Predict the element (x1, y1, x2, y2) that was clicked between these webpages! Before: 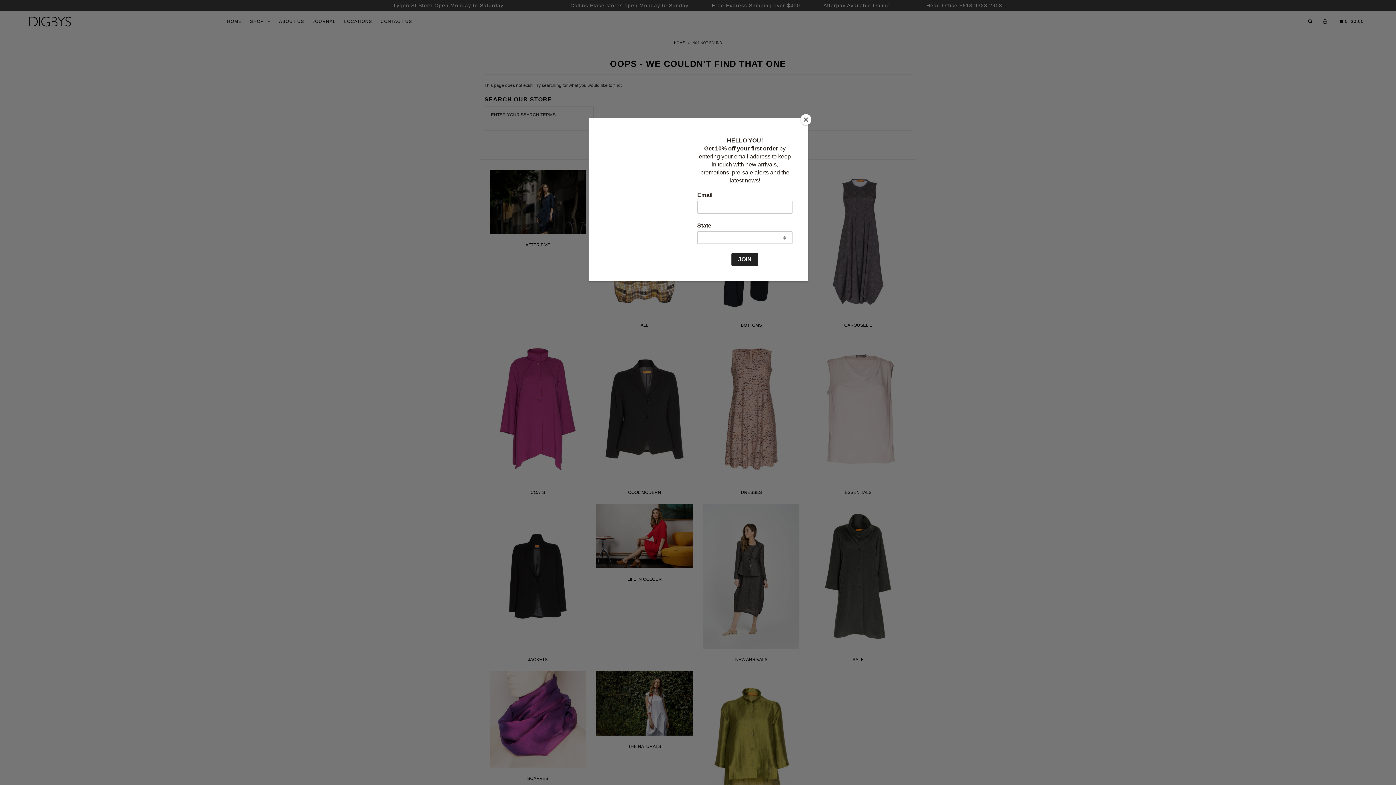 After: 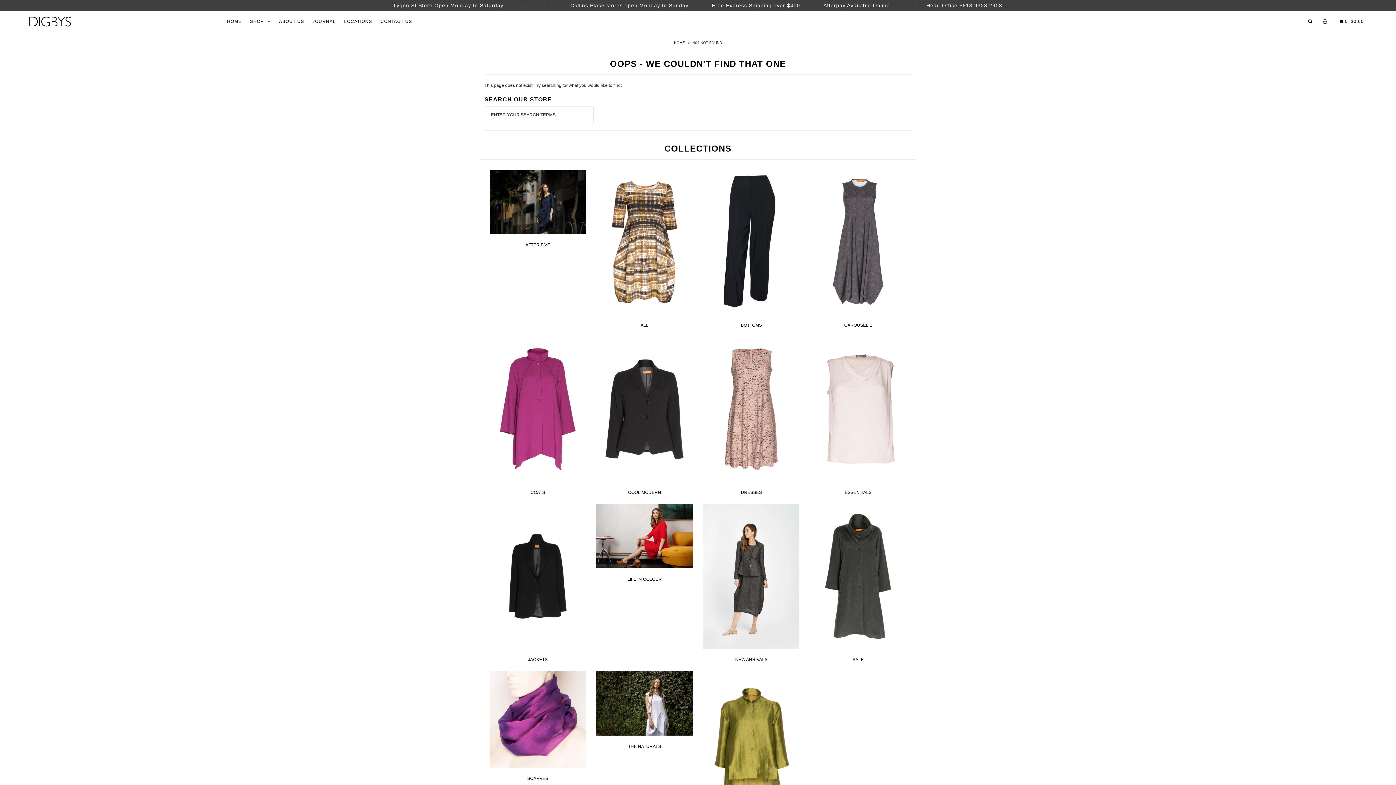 Action: label: Close bbox: (800, 114, 811, 125)